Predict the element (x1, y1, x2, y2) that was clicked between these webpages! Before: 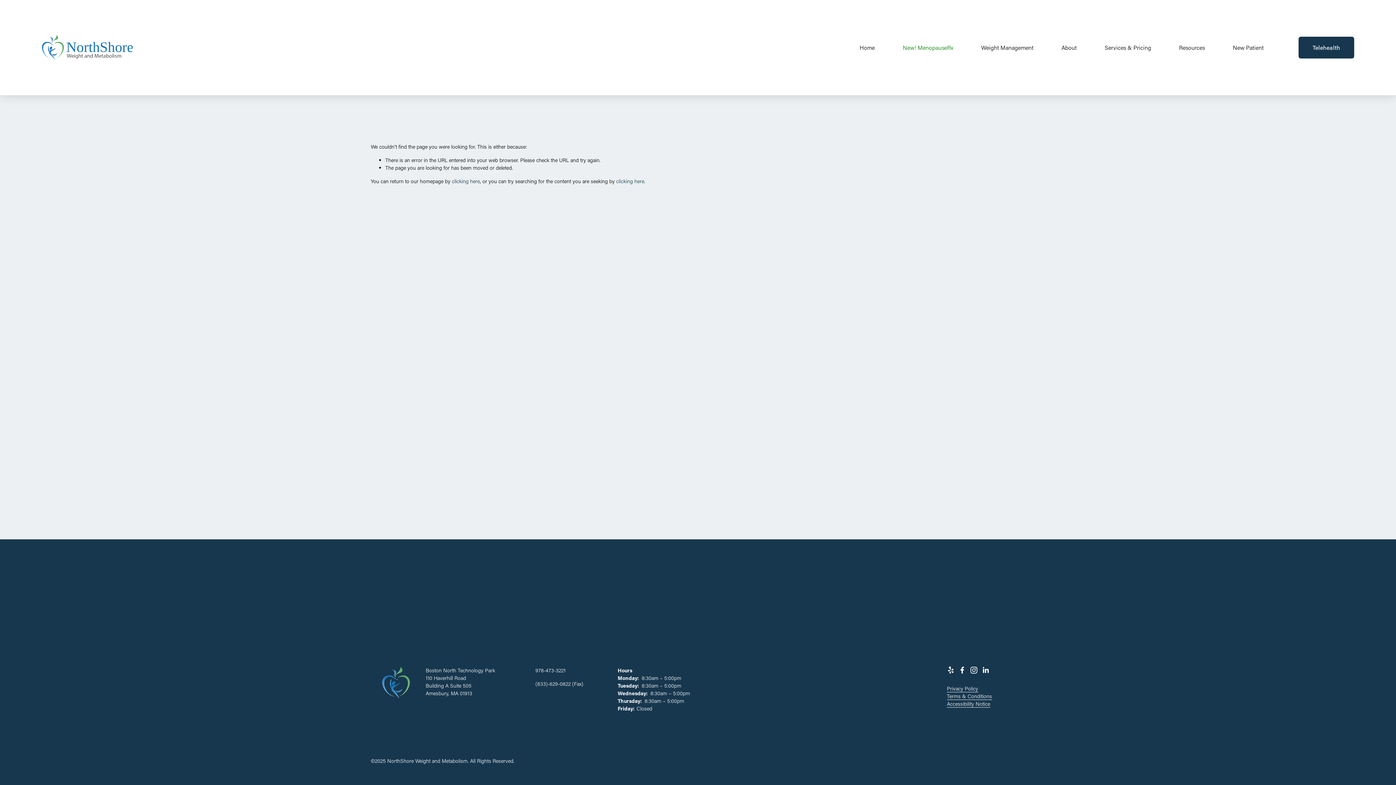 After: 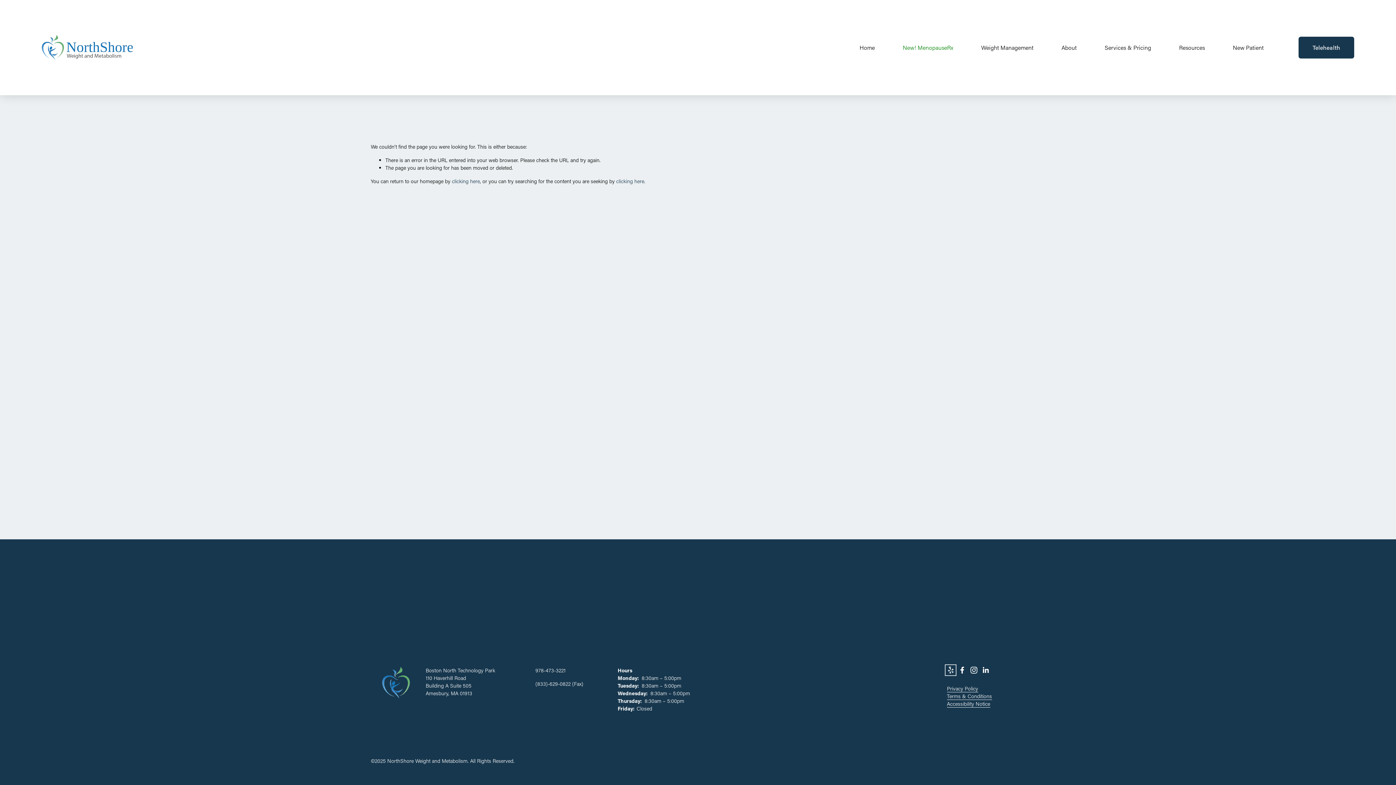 Action: bbox: (947, 667, 954, 674) label: Yelp